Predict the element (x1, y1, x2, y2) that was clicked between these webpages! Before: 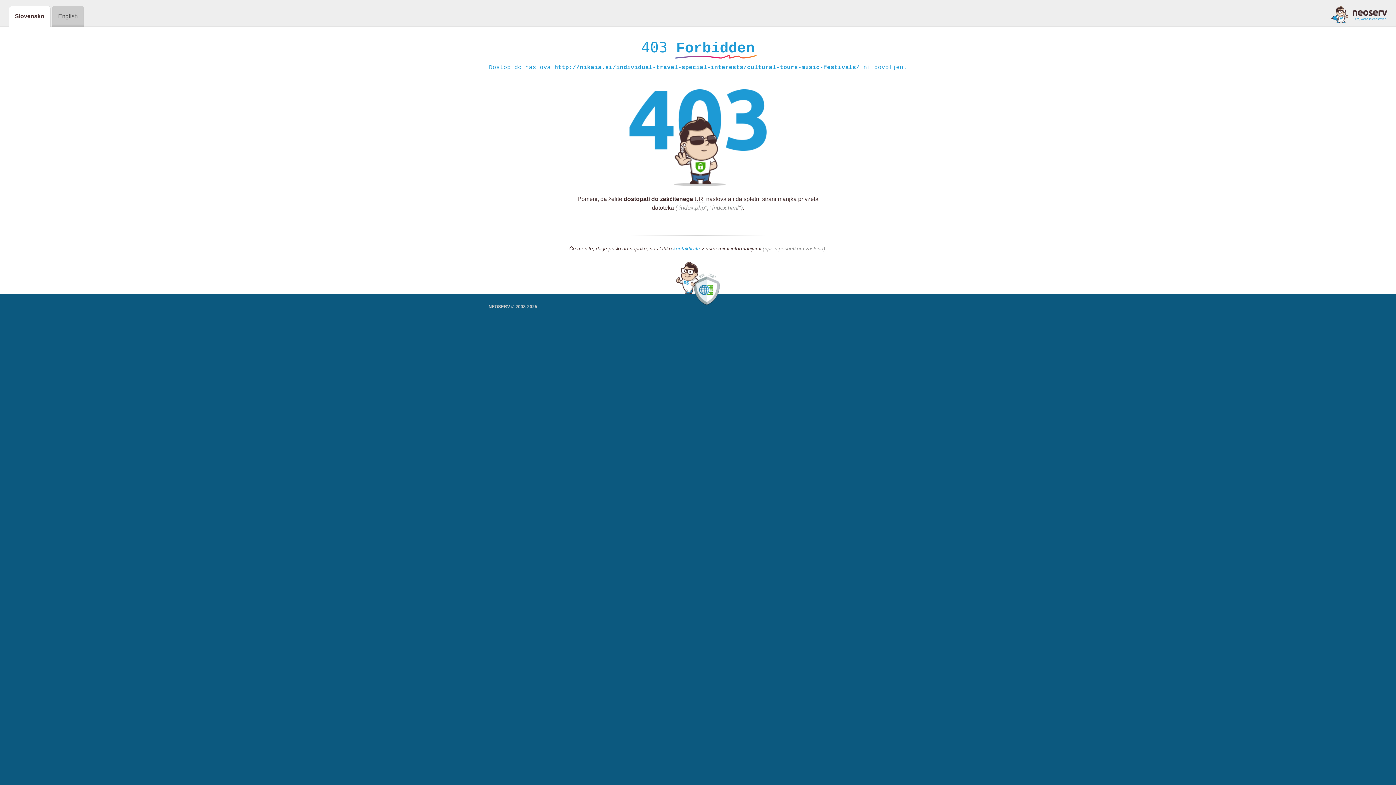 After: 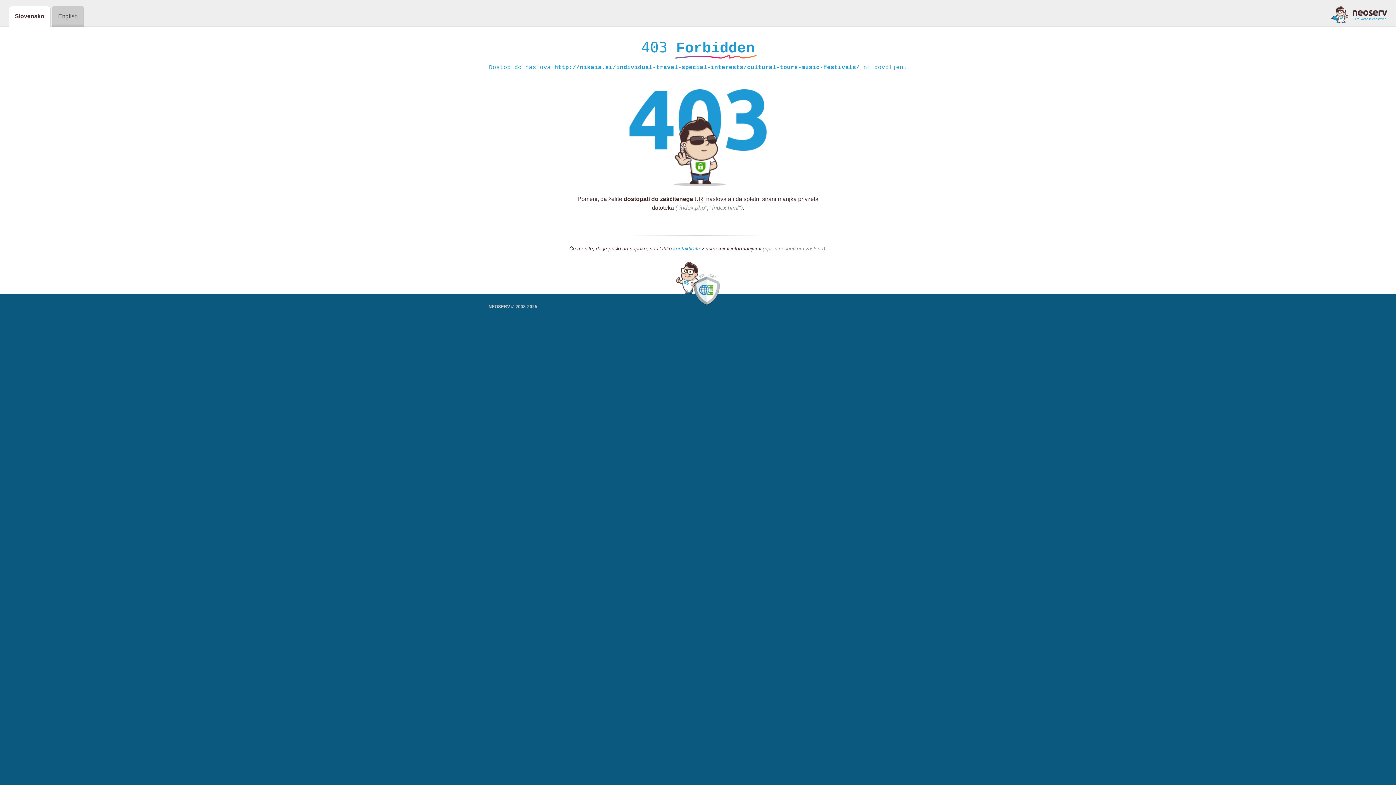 Action: label: kontaktirate bbox: (673, 245, 700, 252)